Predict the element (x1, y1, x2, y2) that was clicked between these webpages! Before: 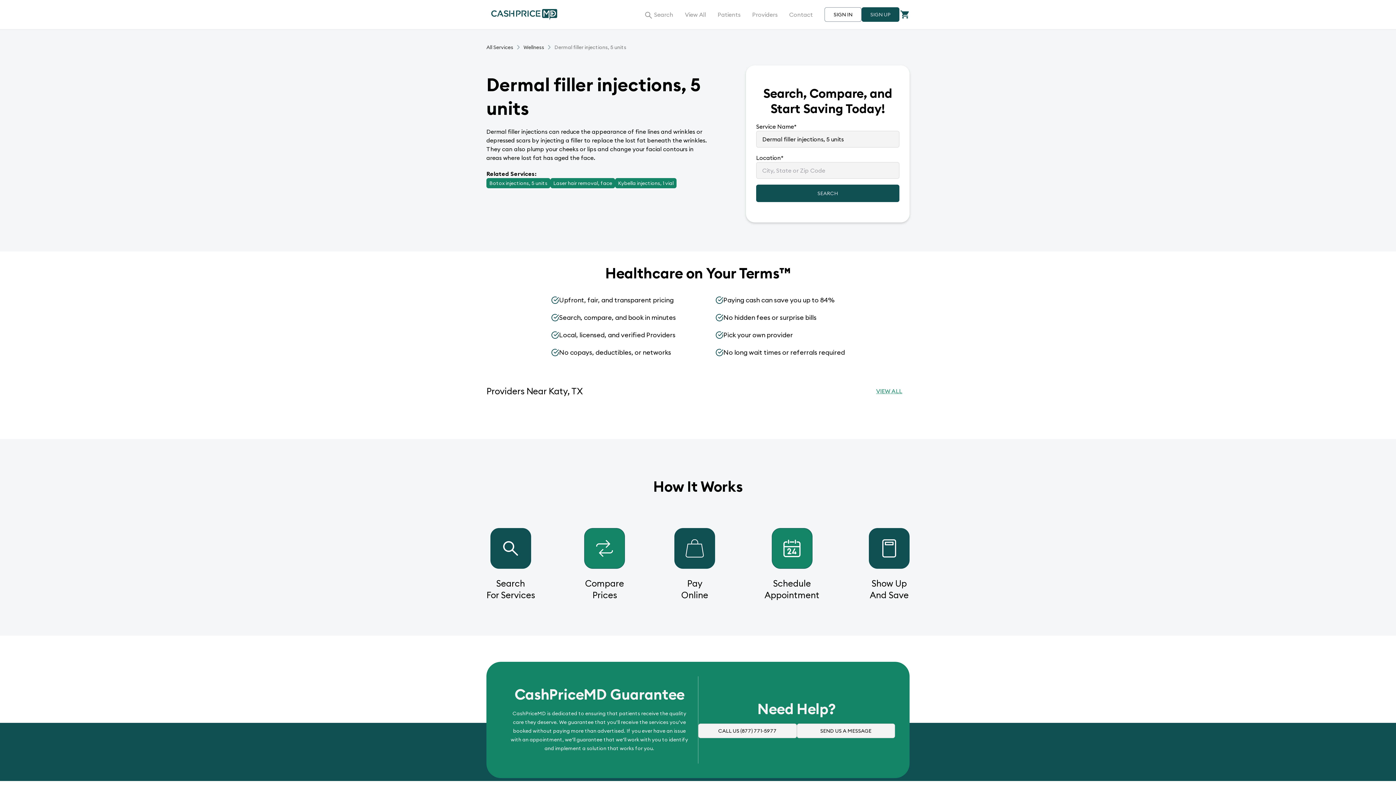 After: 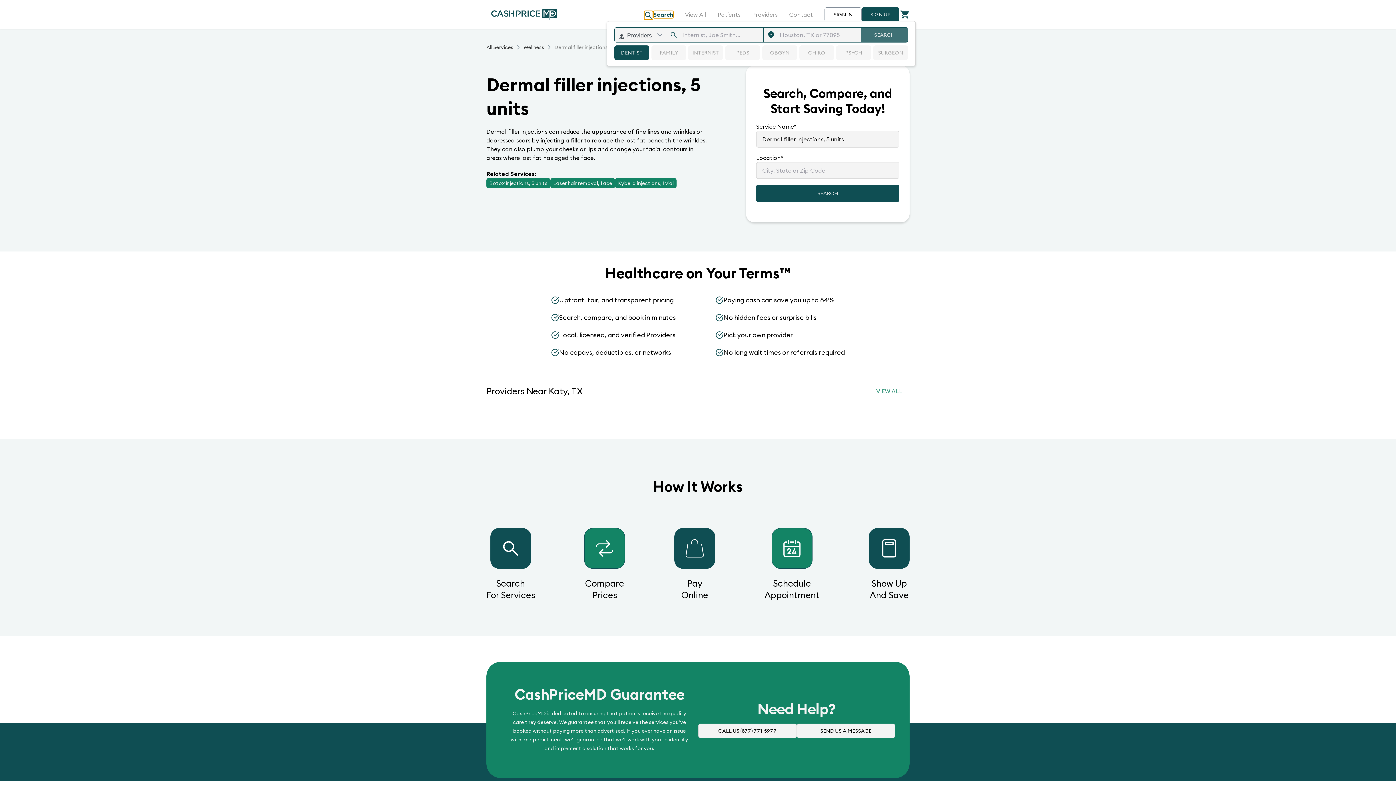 Action: label: Search bbox: (654, 10, 673, 18)